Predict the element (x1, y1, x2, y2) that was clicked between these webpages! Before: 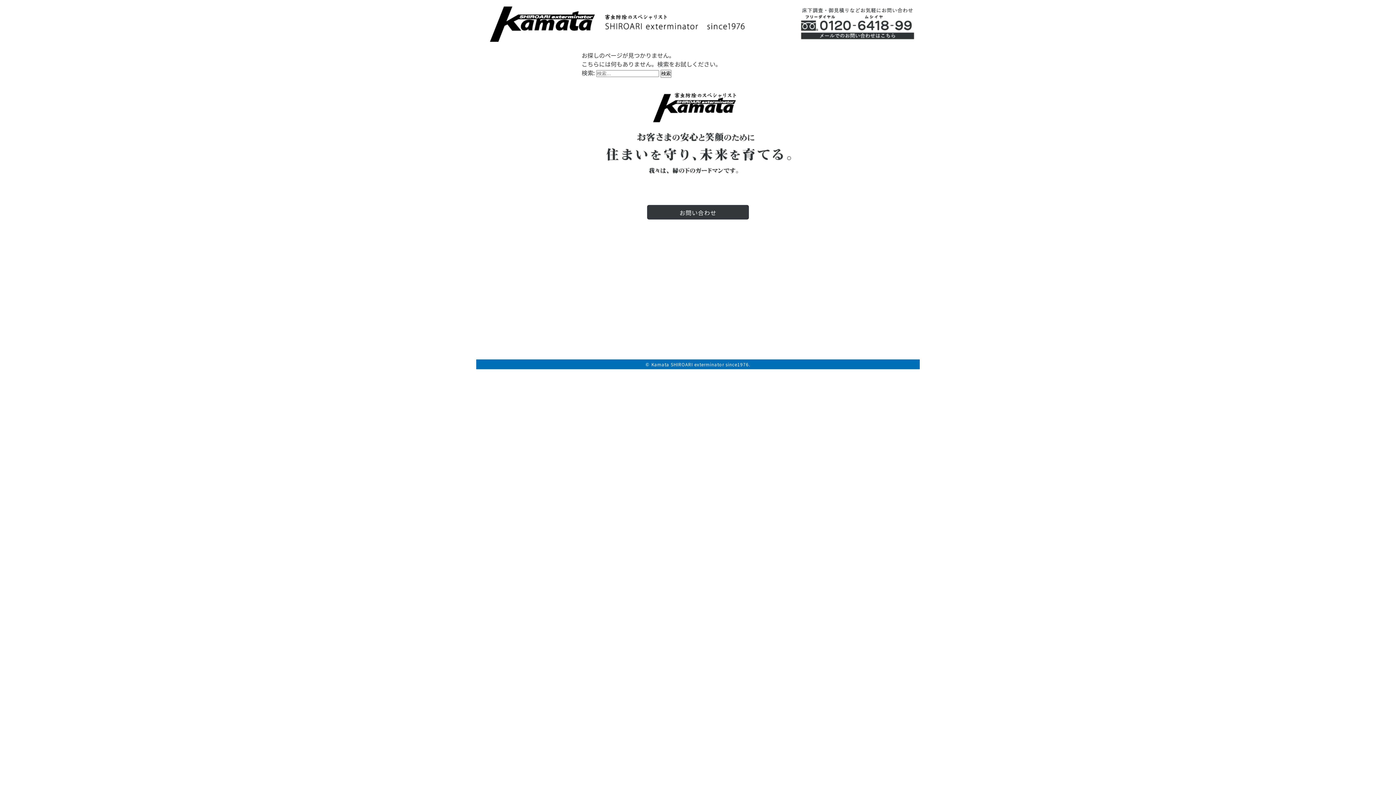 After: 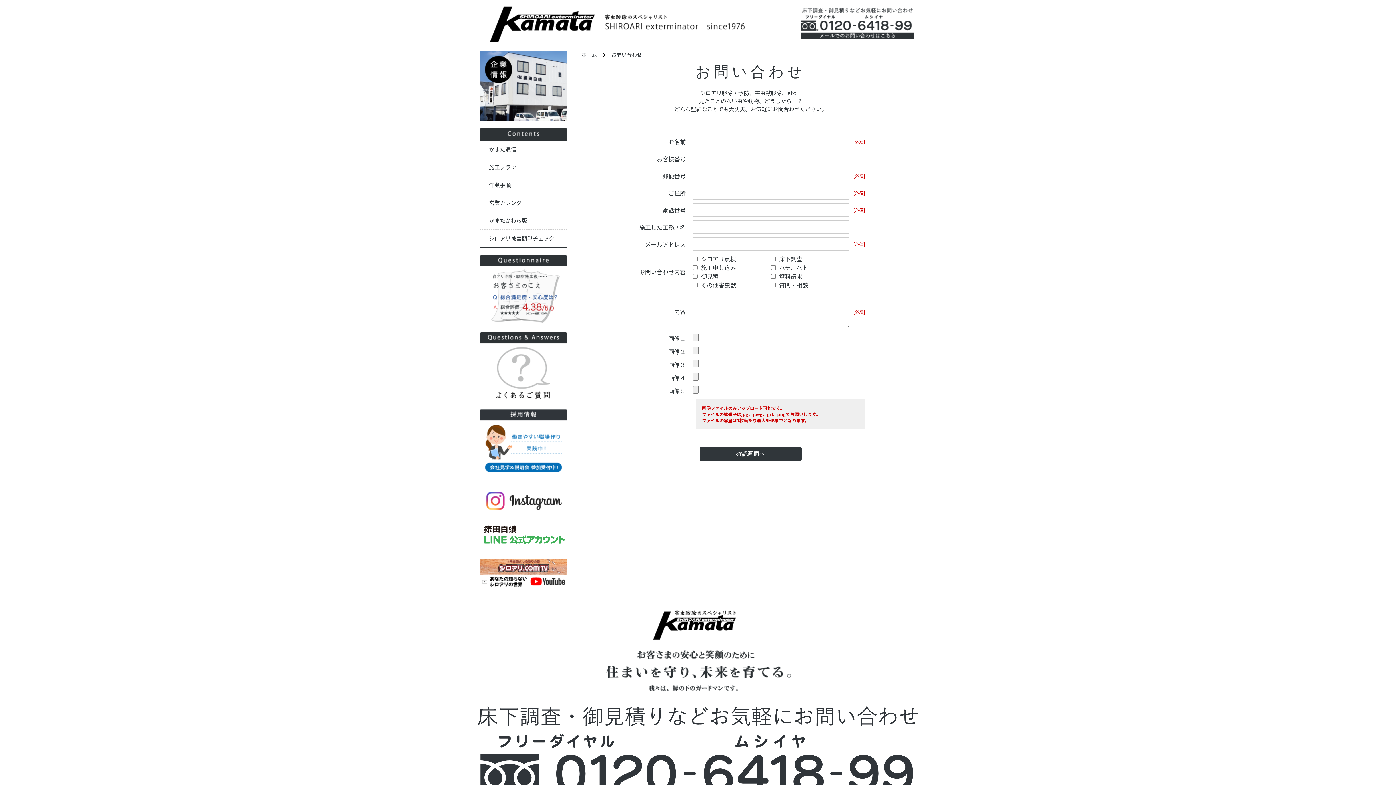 Action: label: お問い合わせ bbox: (647, 205, 749, 219)